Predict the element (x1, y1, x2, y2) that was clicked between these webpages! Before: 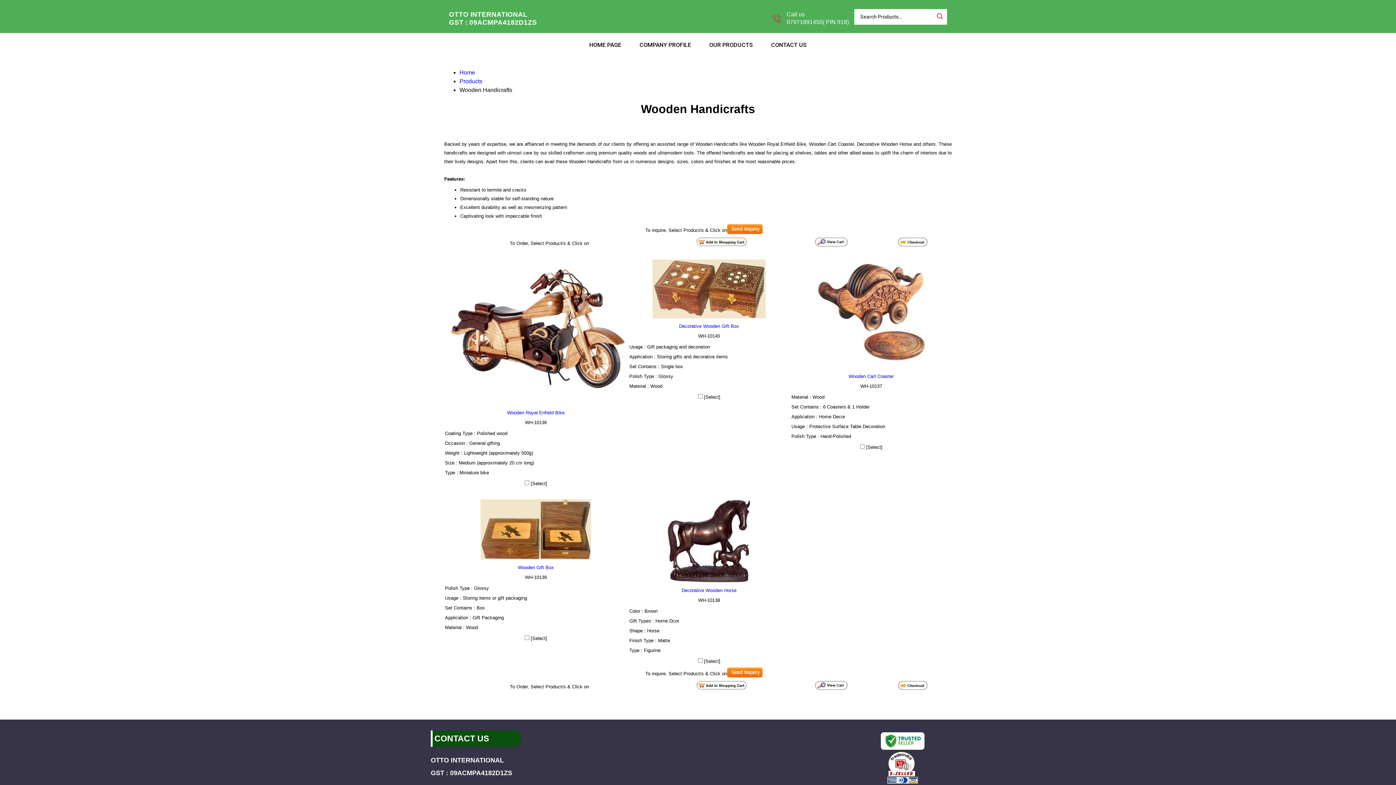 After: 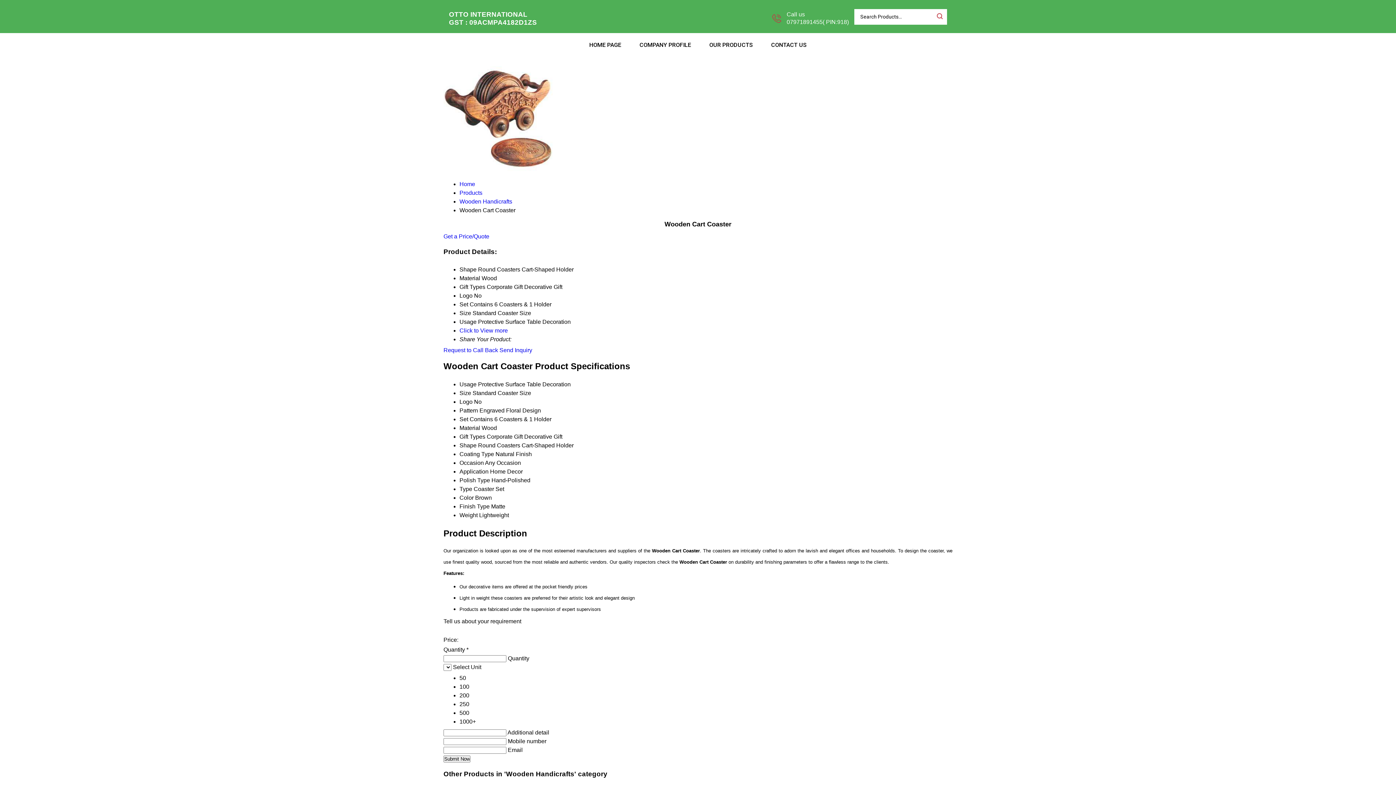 Action: bbox: (816, 363, 926, 369)